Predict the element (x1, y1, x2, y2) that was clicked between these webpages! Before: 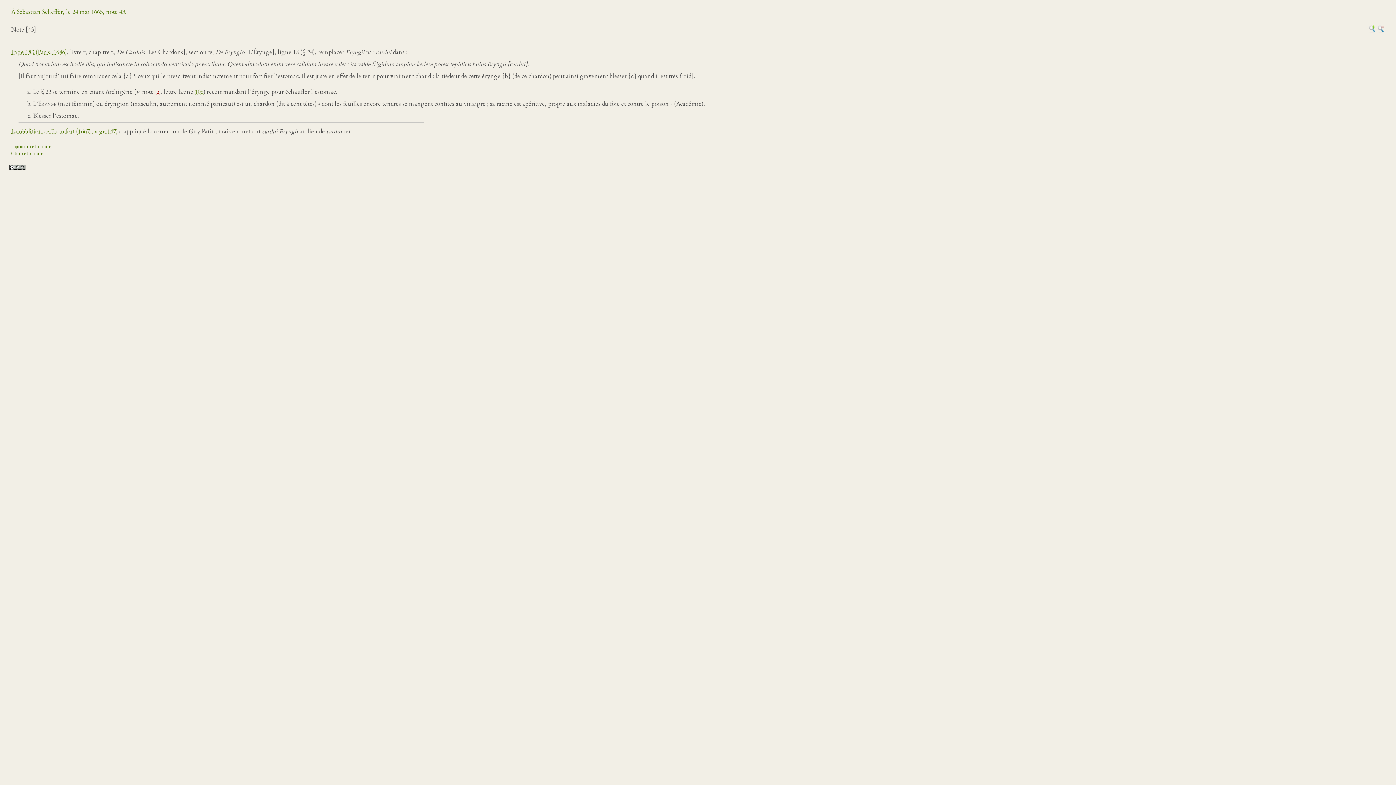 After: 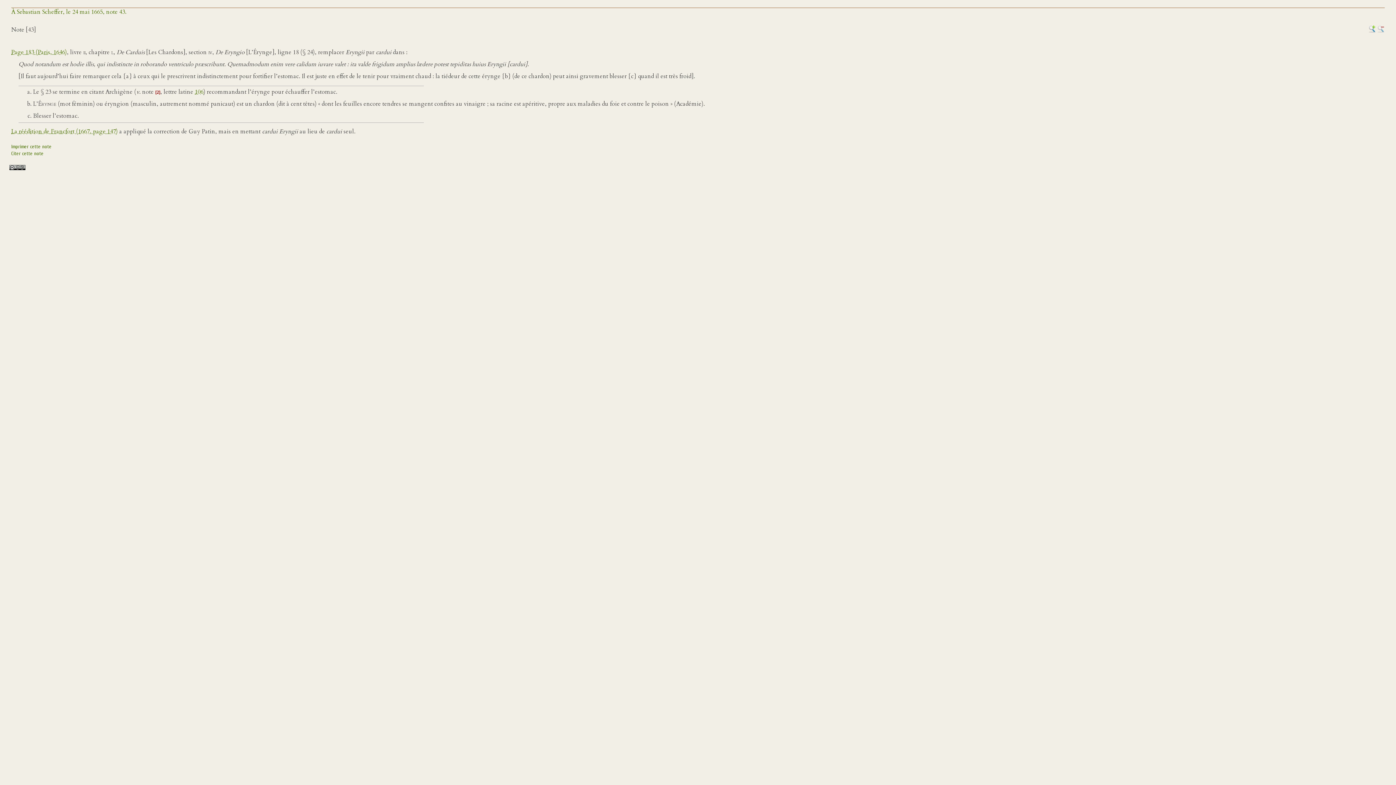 Action: bbox: (1377, 26, 1385, 34)